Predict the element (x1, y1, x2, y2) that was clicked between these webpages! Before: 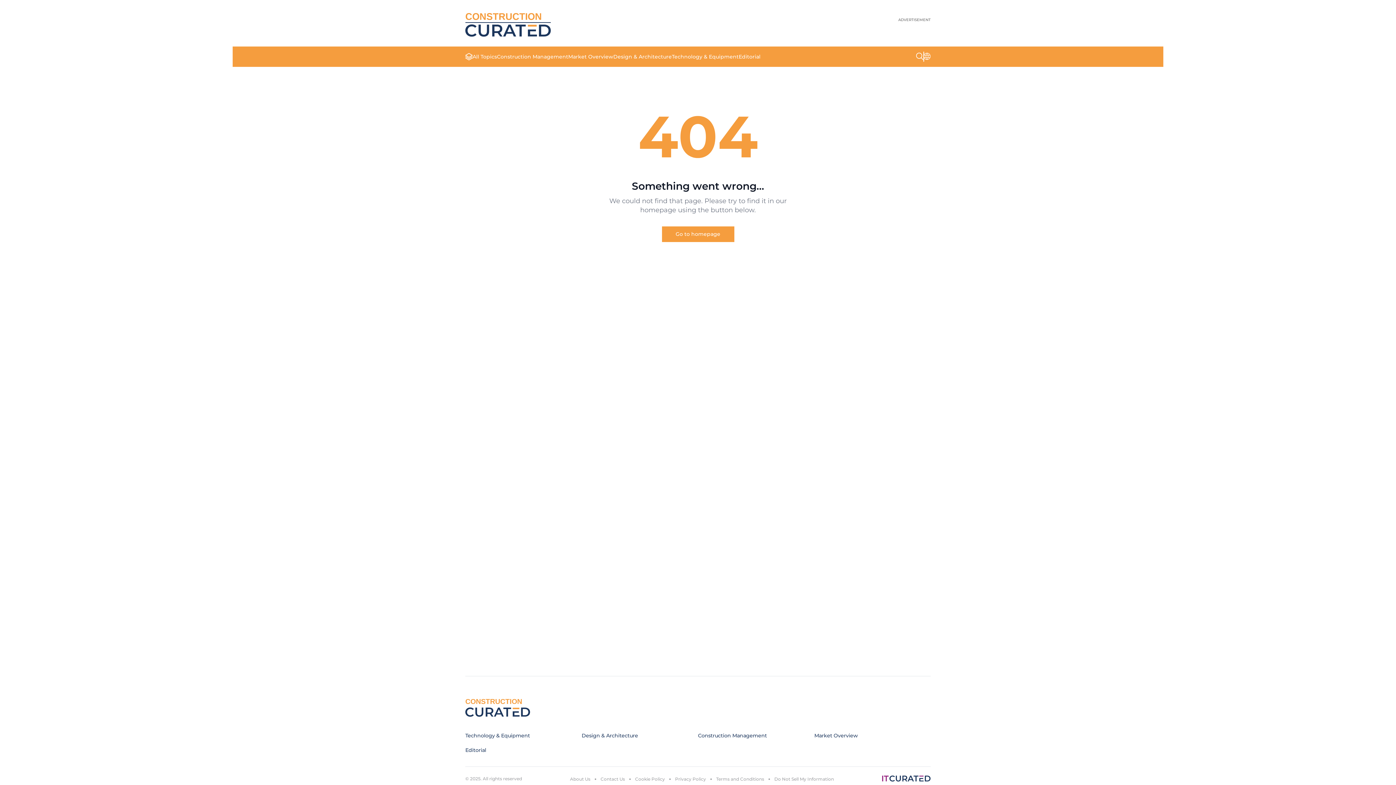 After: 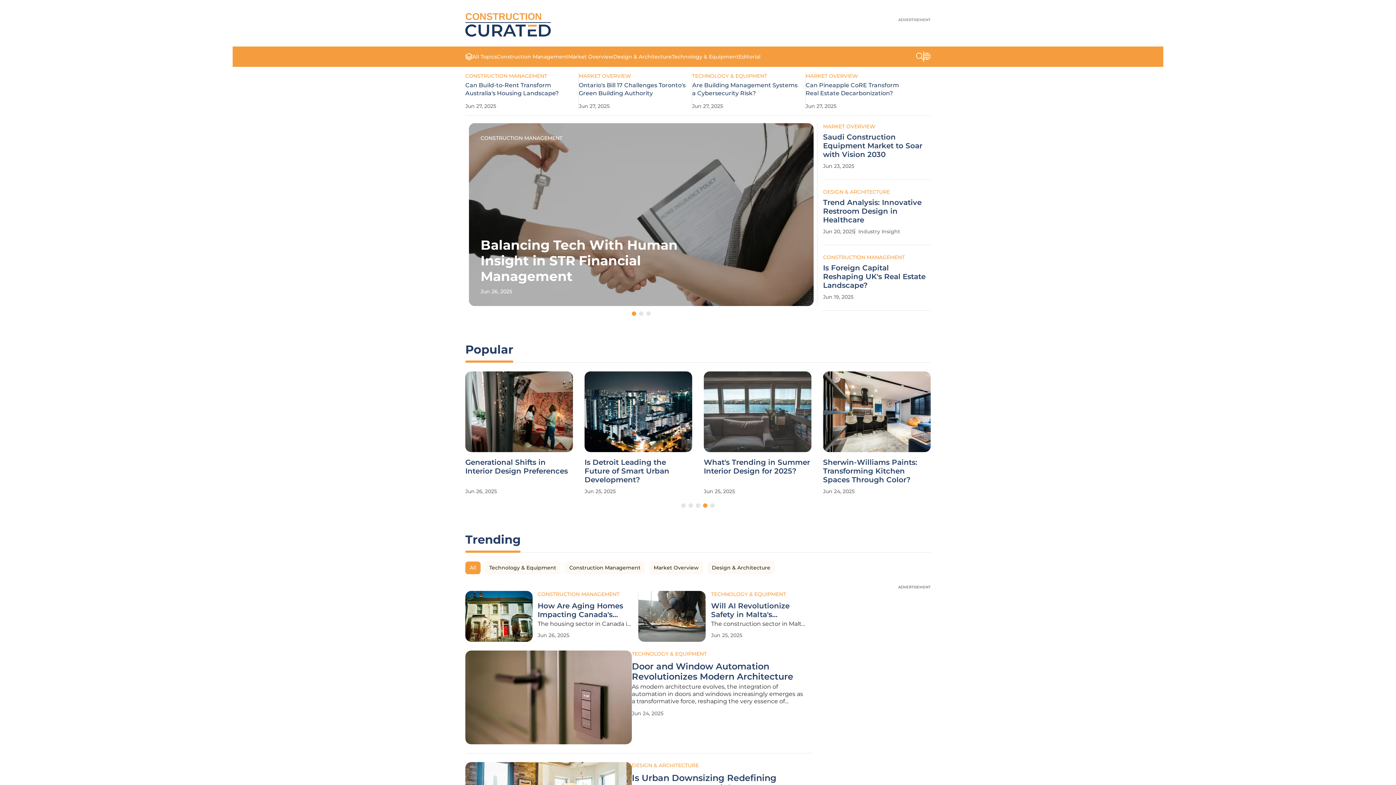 Action: bbox: (465, 694, 560, 720) label: CONSTRUCTION